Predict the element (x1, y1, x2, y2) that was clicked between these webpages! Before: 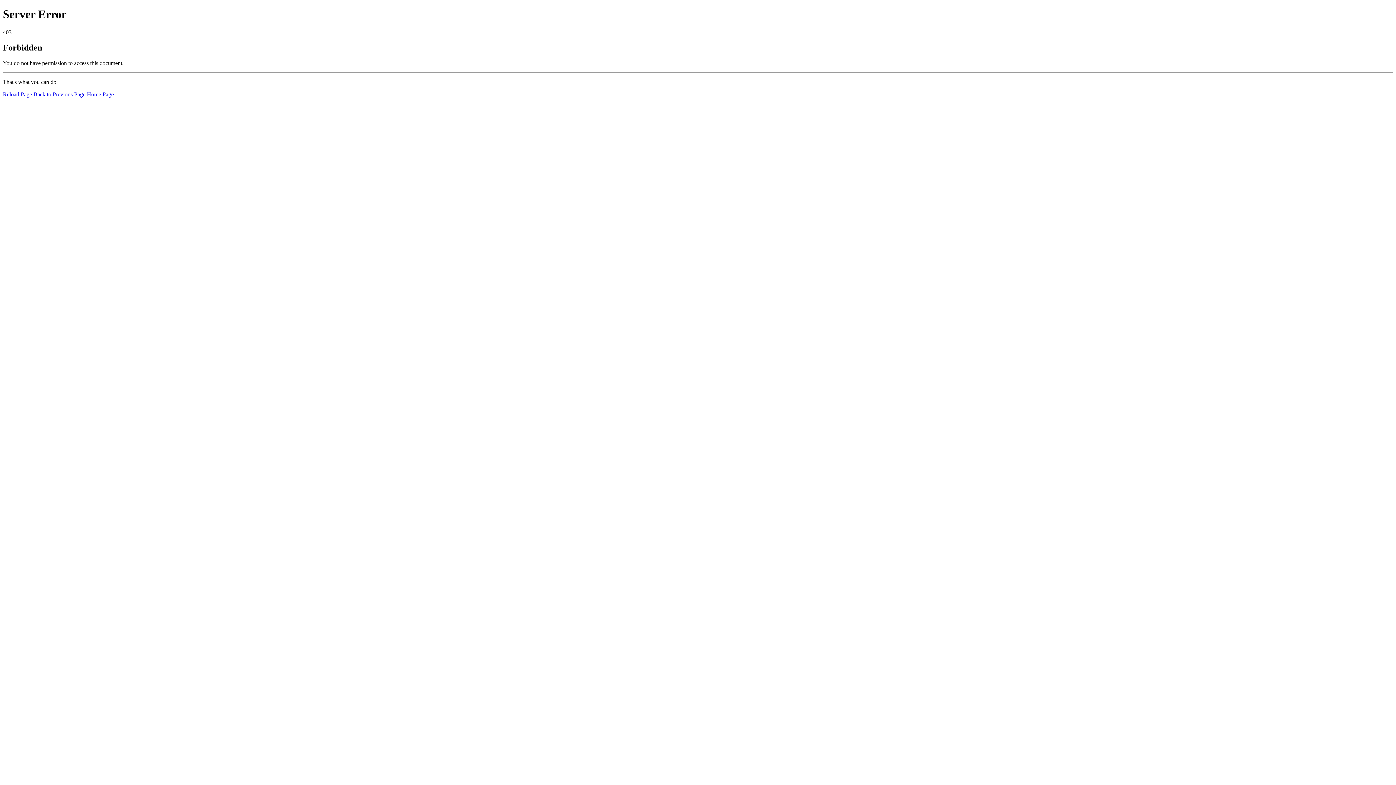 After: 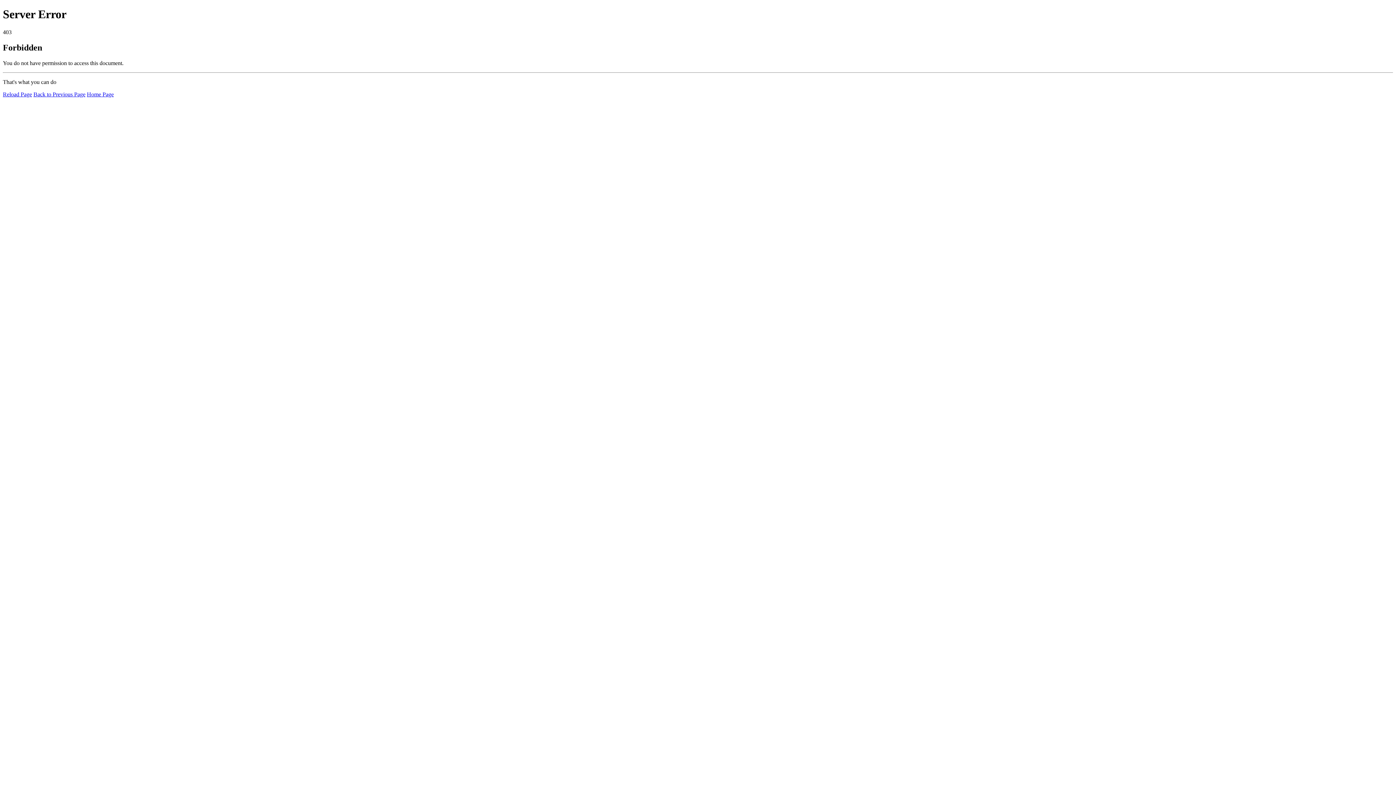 Action: label: Reload Page bbox: (2, 91, 32, 97)